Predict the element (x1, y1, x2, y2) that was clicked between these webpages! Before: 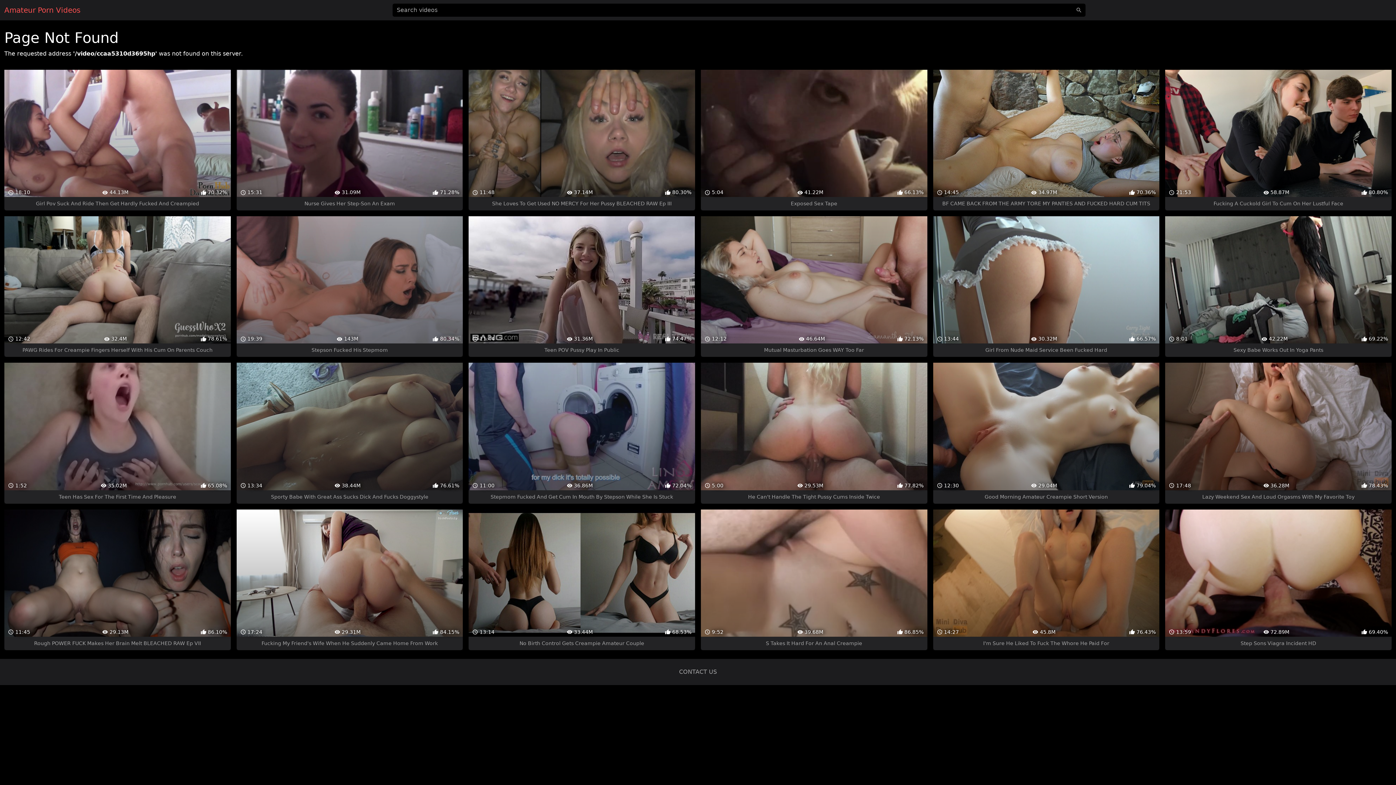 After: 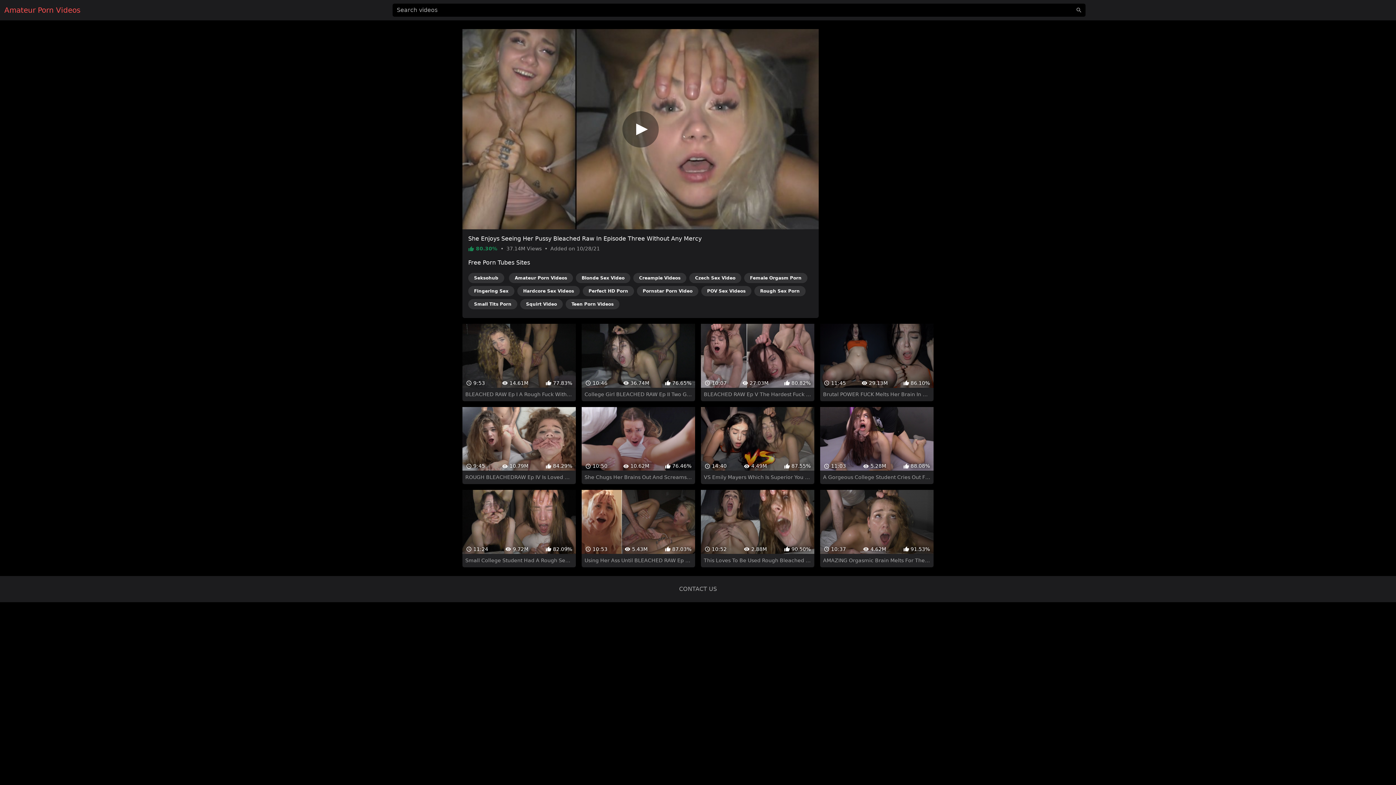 Action: bbox: (468, 69, 695, 210) label:  11:48
 37.14M
 80.30%
She Loves To Get Used NO MERCY For Her Pussy BLEACHED RAW Ep III